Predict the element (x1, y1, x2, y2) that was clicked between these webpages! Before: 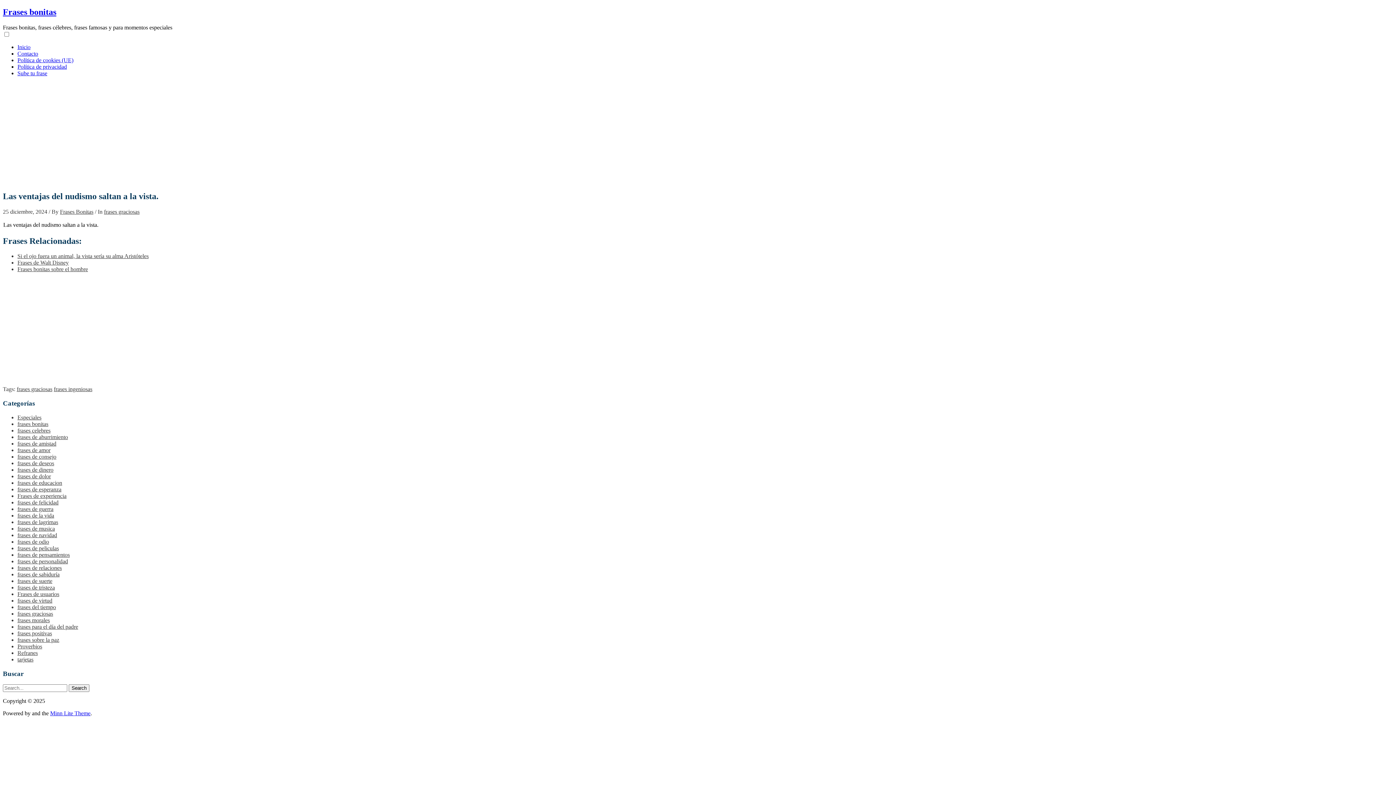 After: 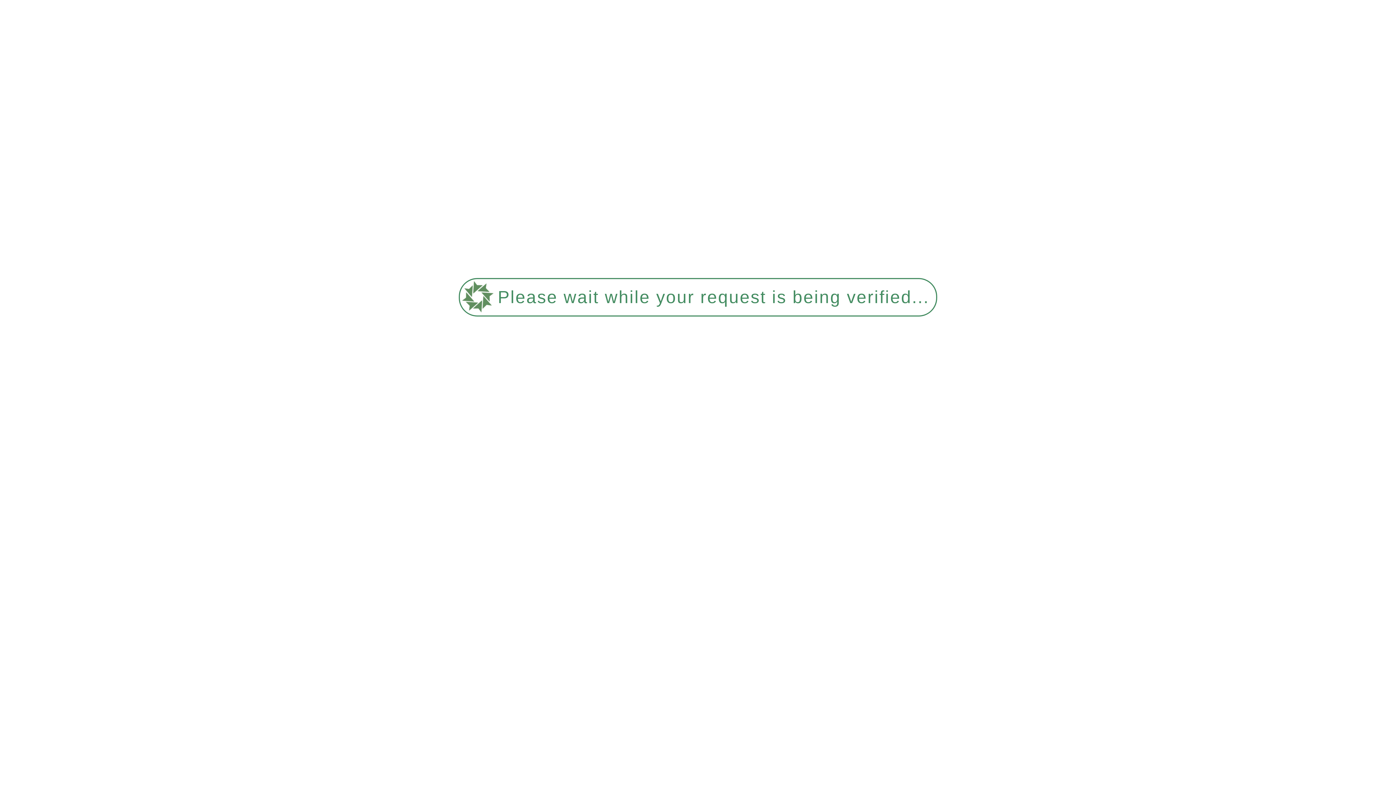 Action: label: frases morales bbox: (17, 617, 49, 623)